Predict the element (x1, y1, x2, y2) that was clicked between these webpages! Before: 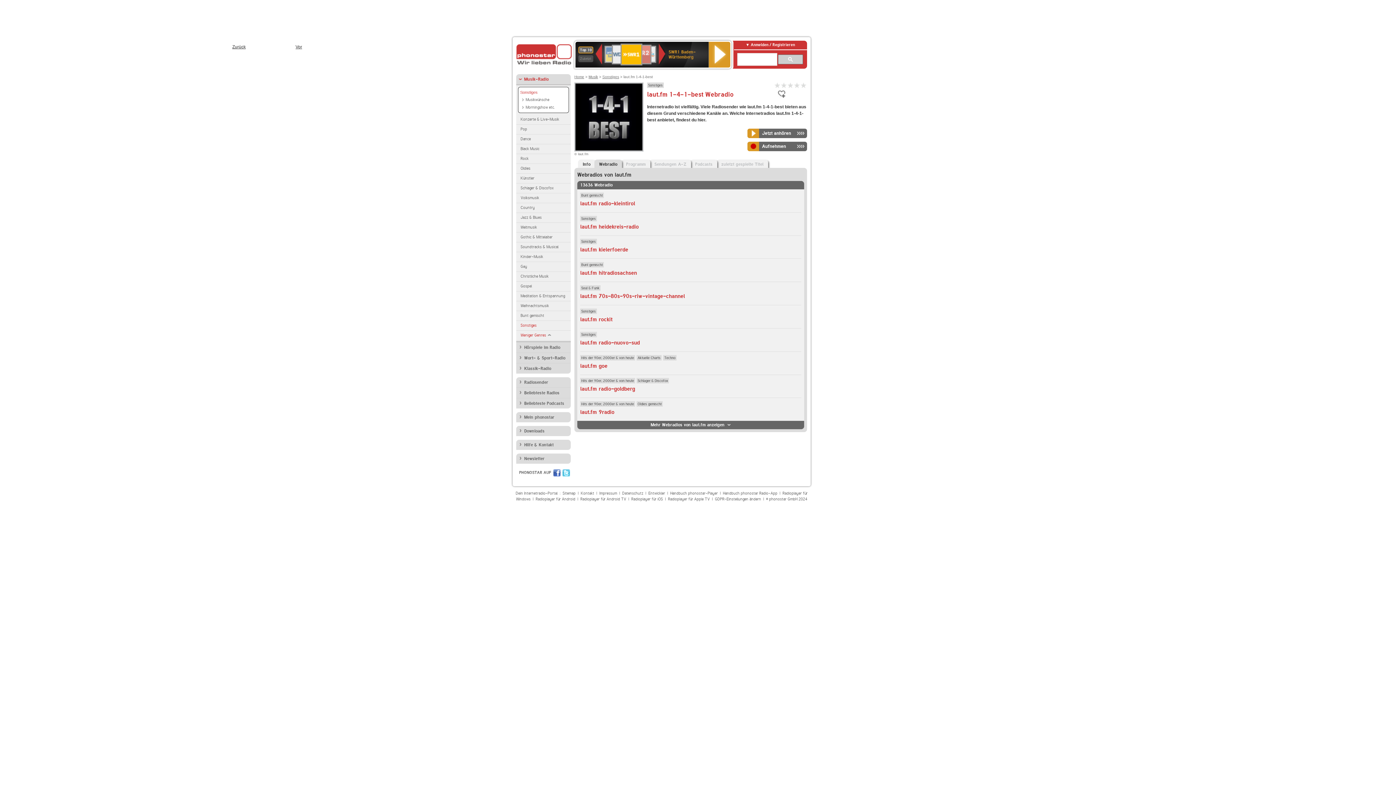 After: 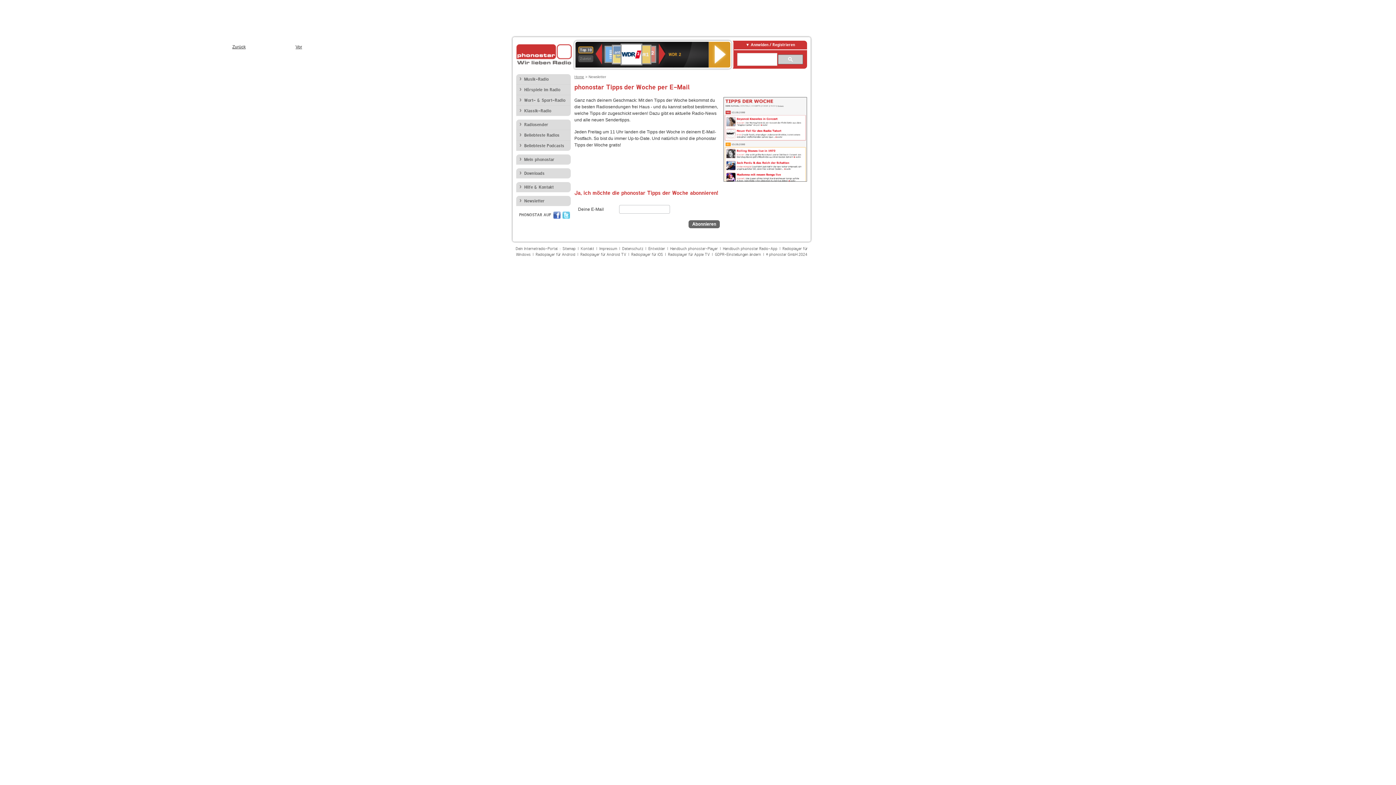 Action: label: Newsletter bbox: (516, 453, 570, 464)